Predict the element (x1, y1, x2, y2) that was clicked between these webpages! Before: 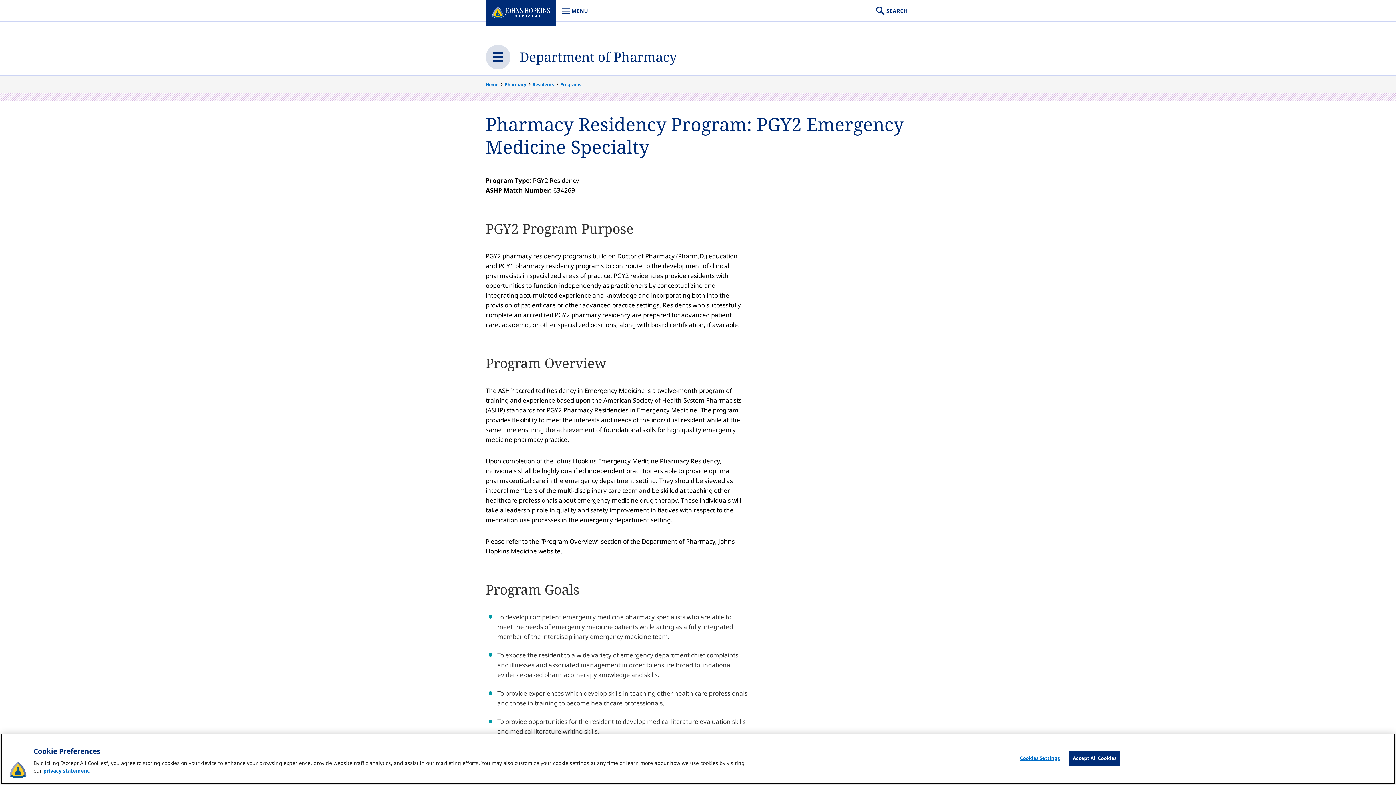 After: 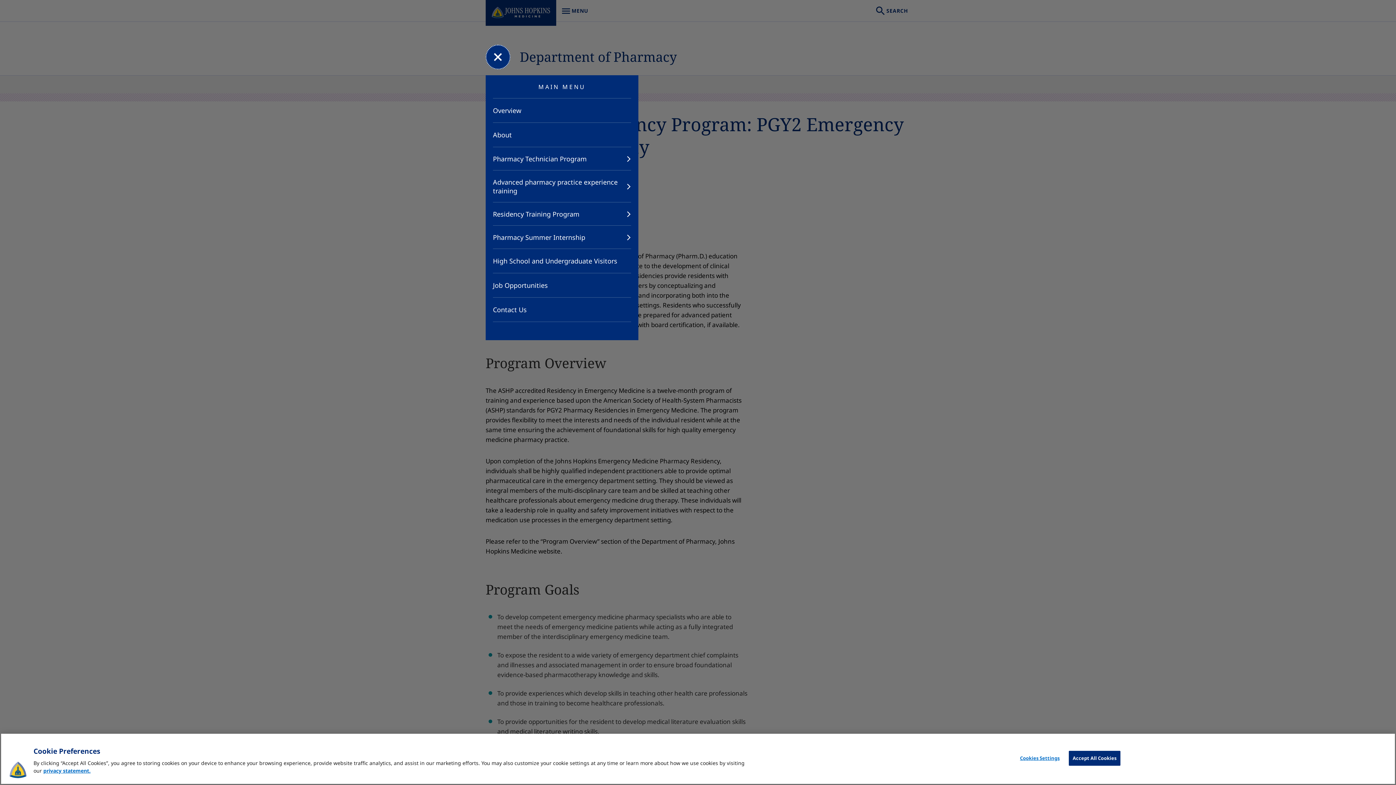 Action: bbox: (485, 44, 510, 69) label: Close Main Menu